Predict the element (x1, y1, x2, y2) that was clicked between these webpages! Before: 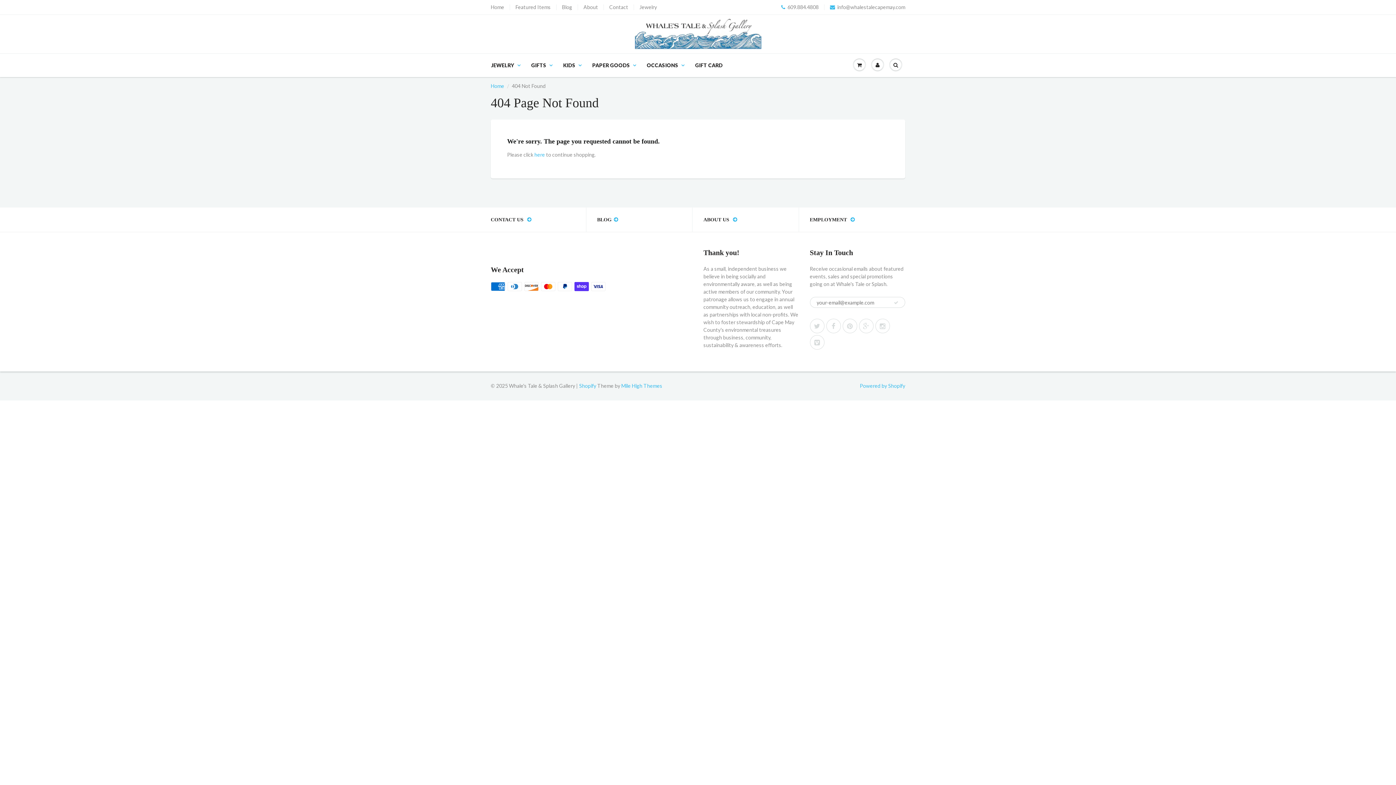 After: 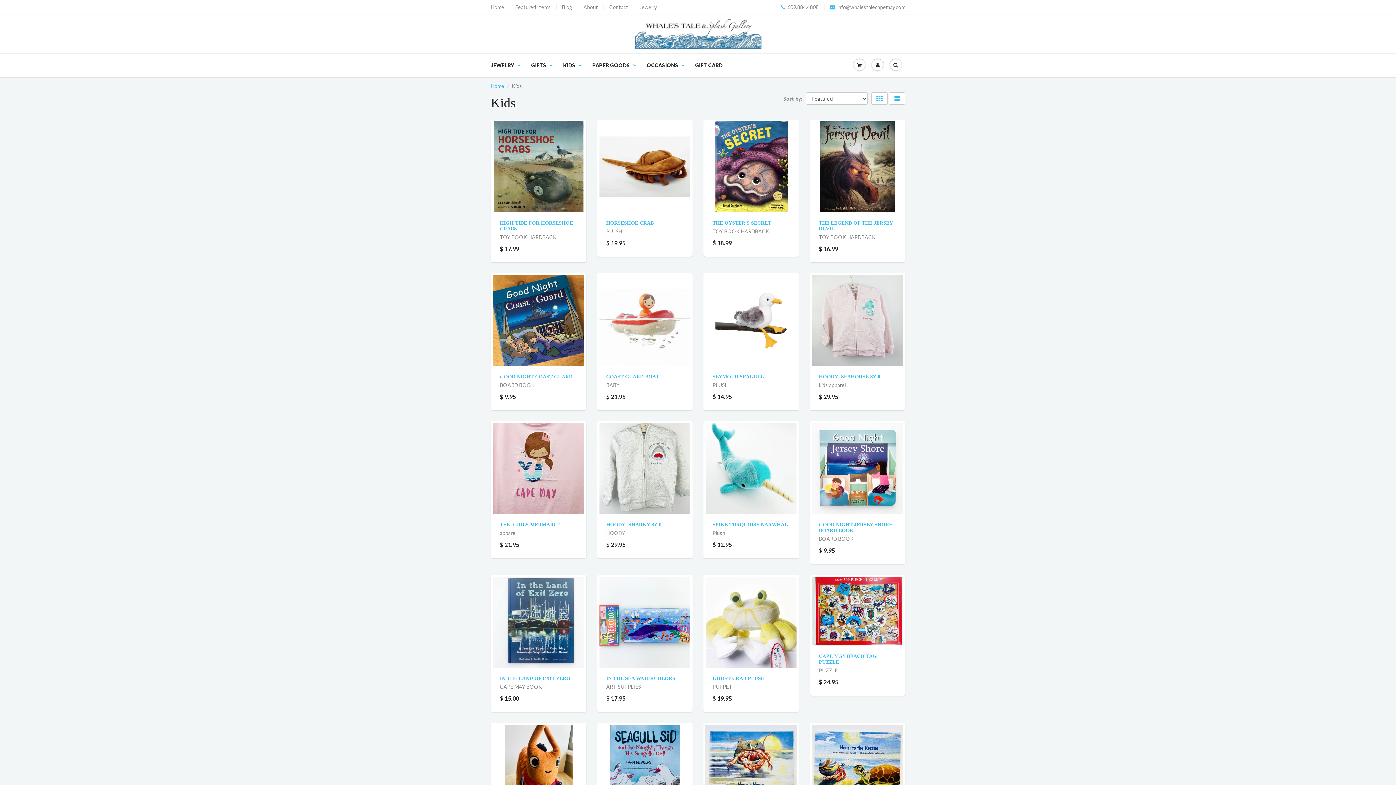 Action: label: KIDS bbox: (557, 54, 586, 76)